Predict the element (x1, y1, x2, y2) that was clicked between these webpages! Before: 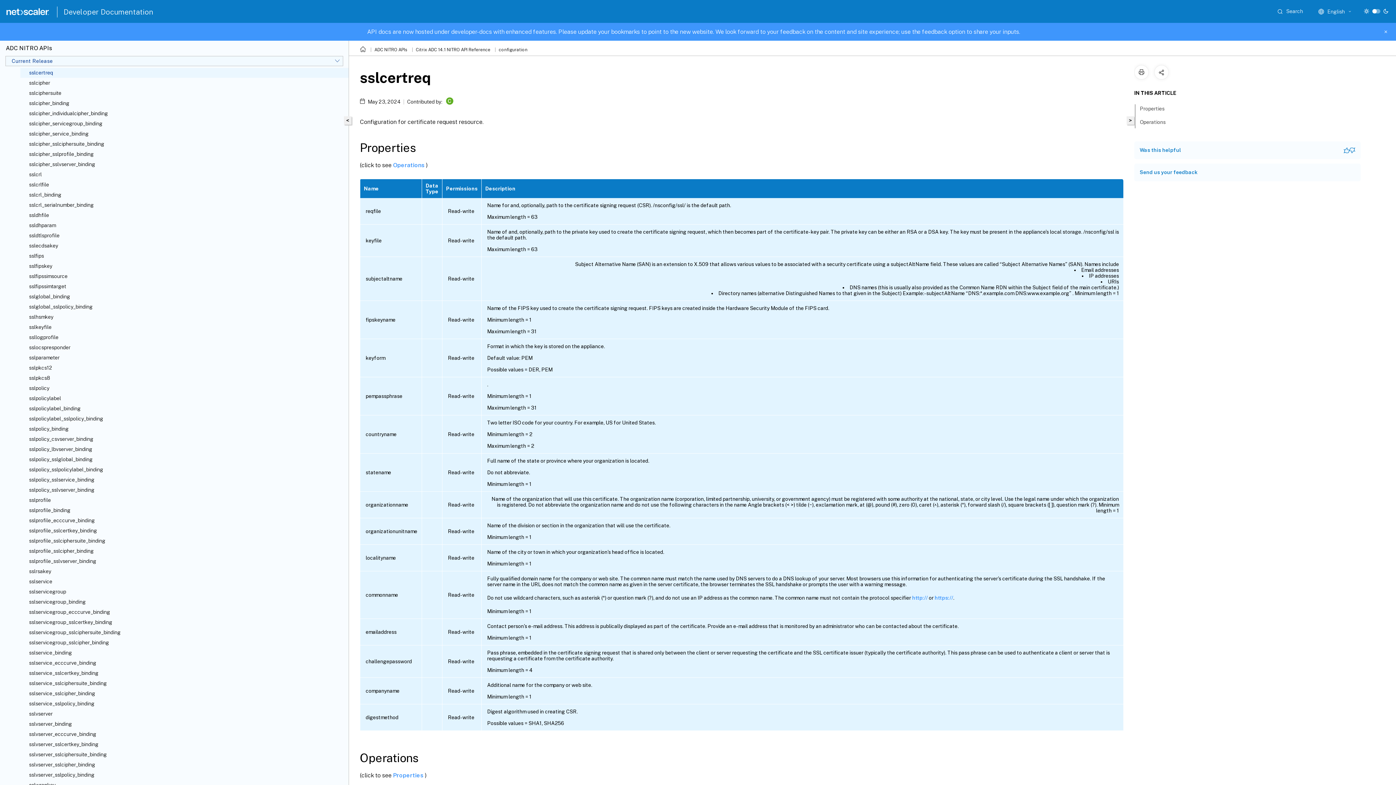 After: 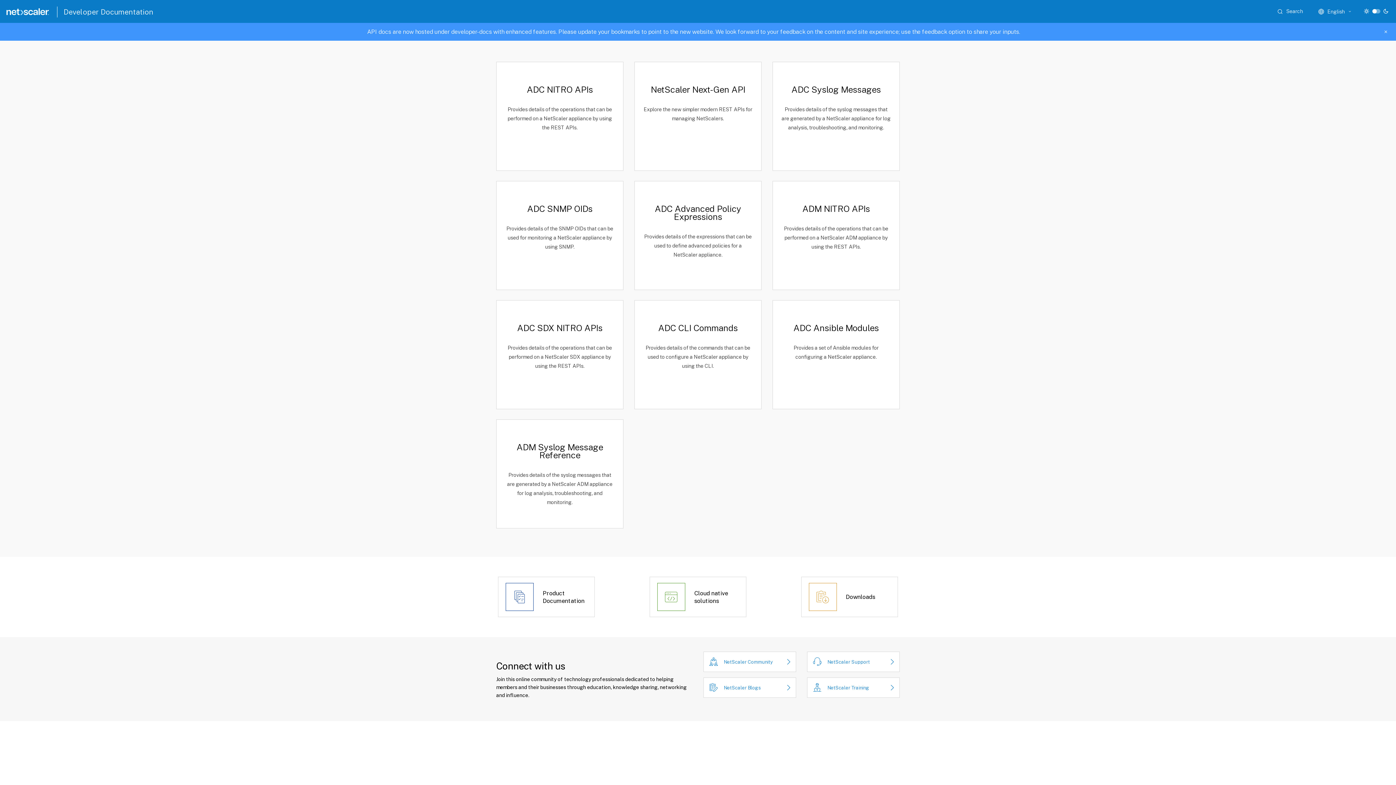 Action: bbox: (360, 47, 366, 52)